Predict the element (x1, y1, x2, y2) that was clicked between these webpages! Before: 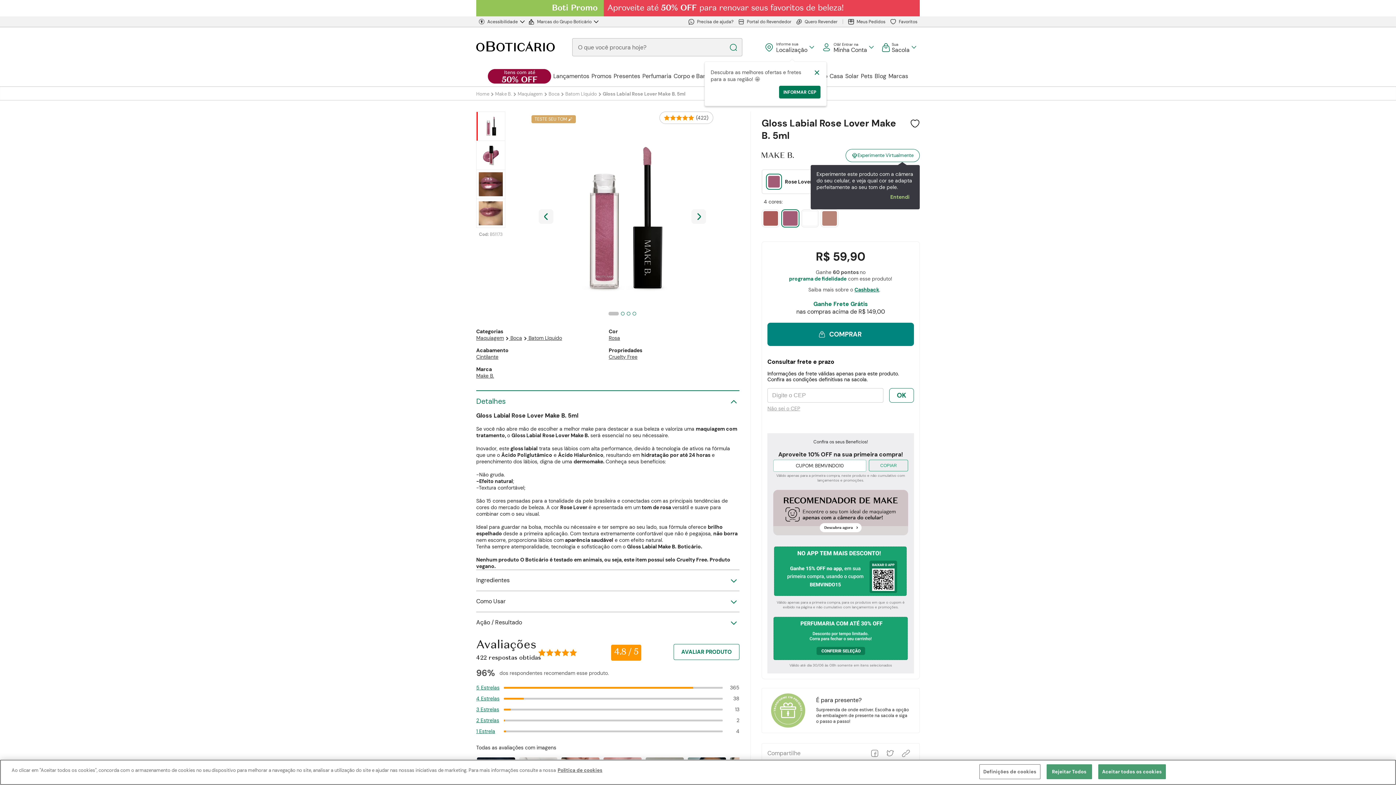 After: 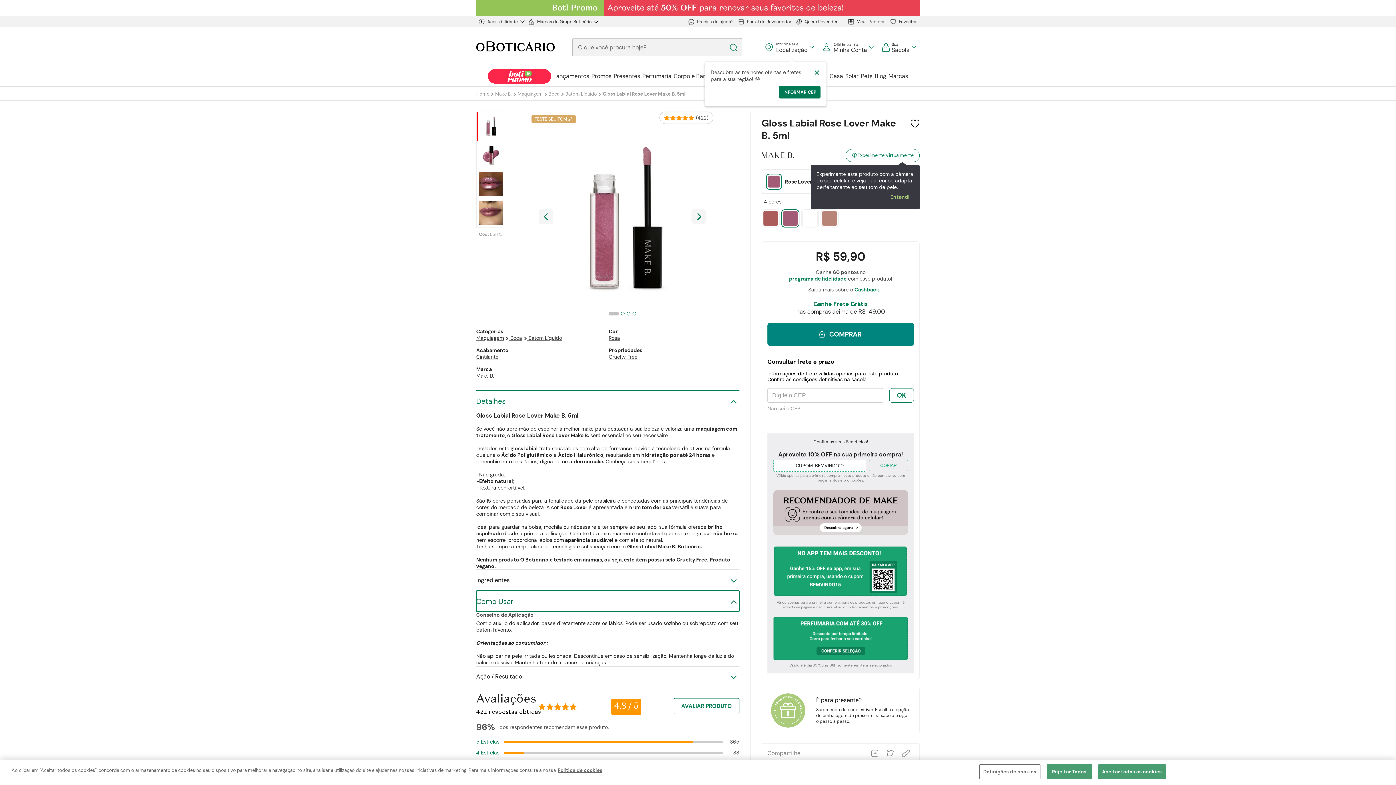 Action: bbox: (476, 590, 739, 612) label: Como Usar